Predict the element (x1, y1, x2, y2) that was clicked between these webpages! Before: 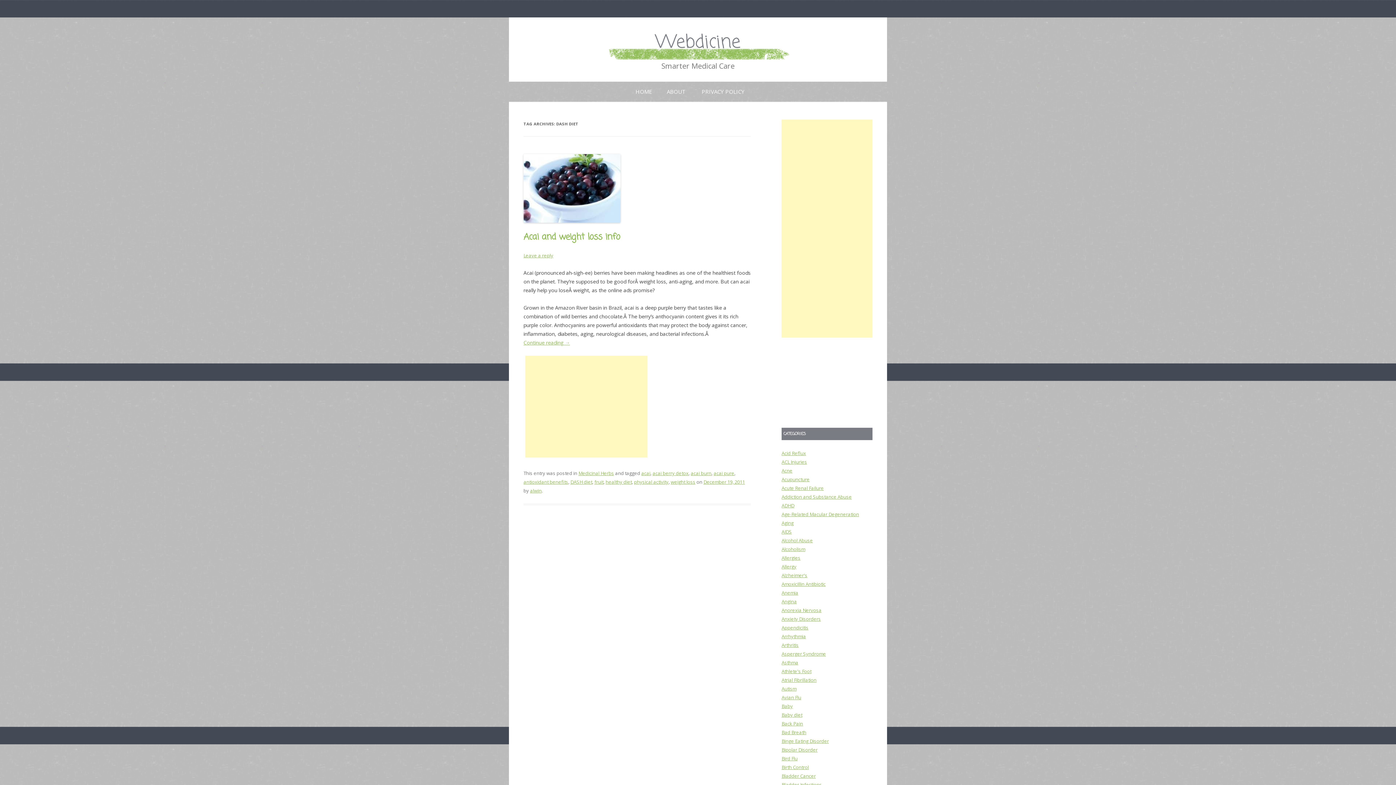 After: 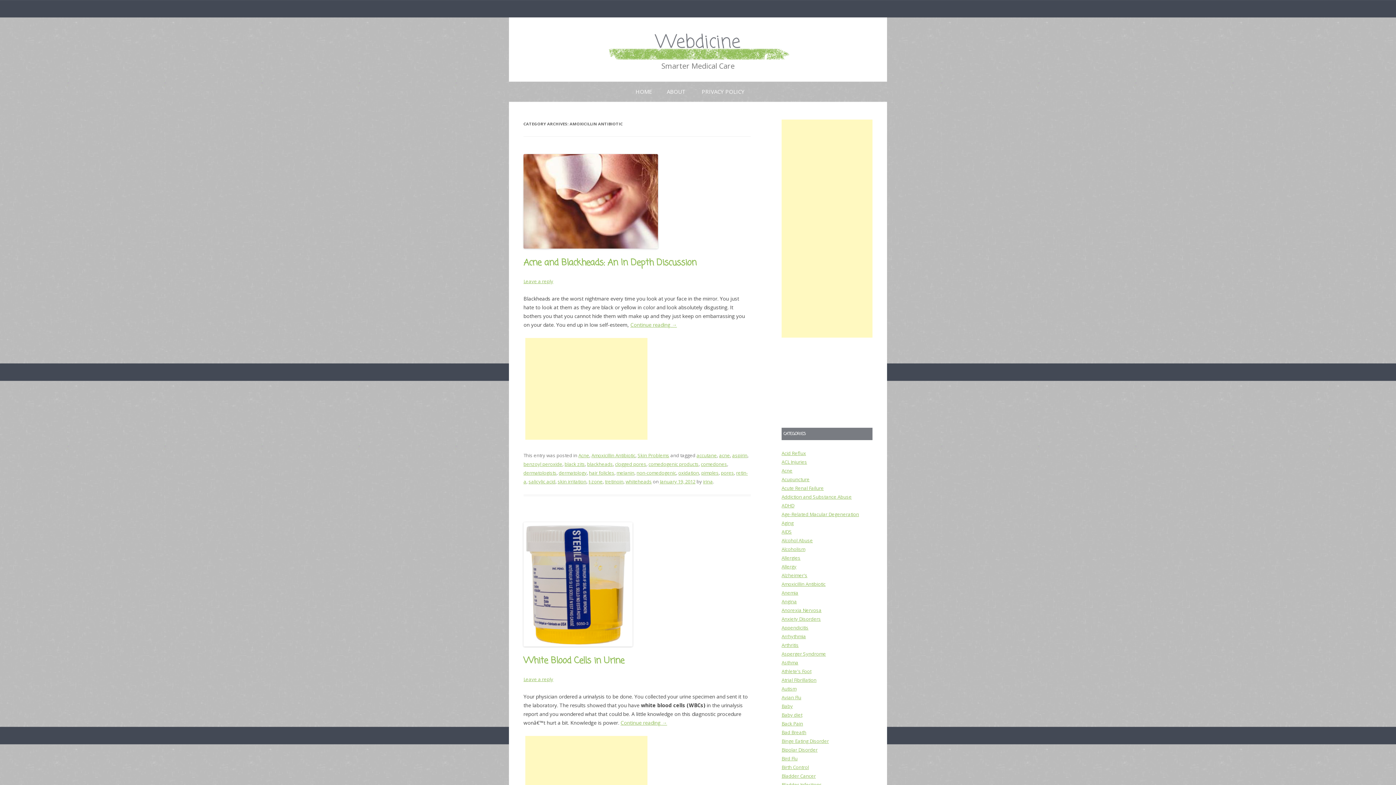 Action: bbox: (781, 581, 825, 587) label: Amoxicillin Antibiotic